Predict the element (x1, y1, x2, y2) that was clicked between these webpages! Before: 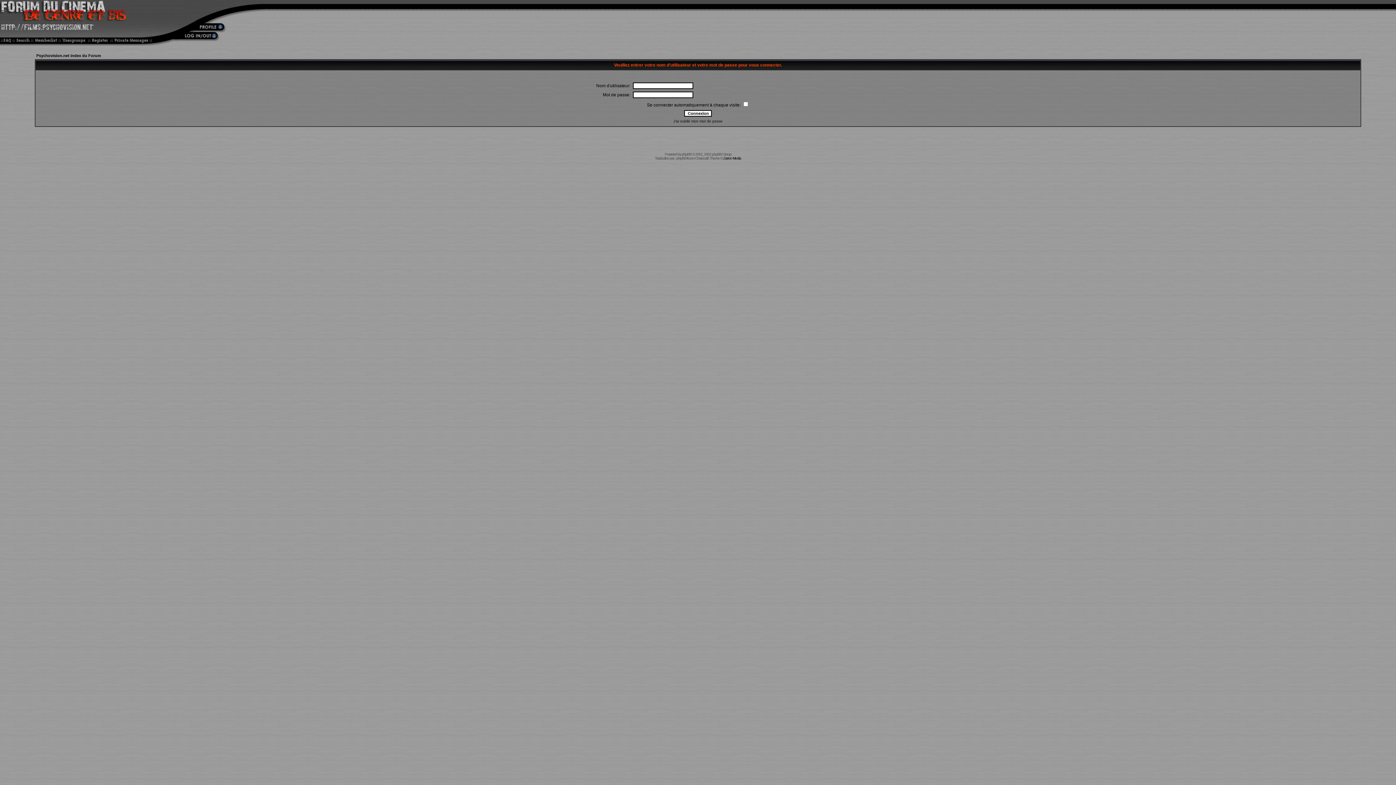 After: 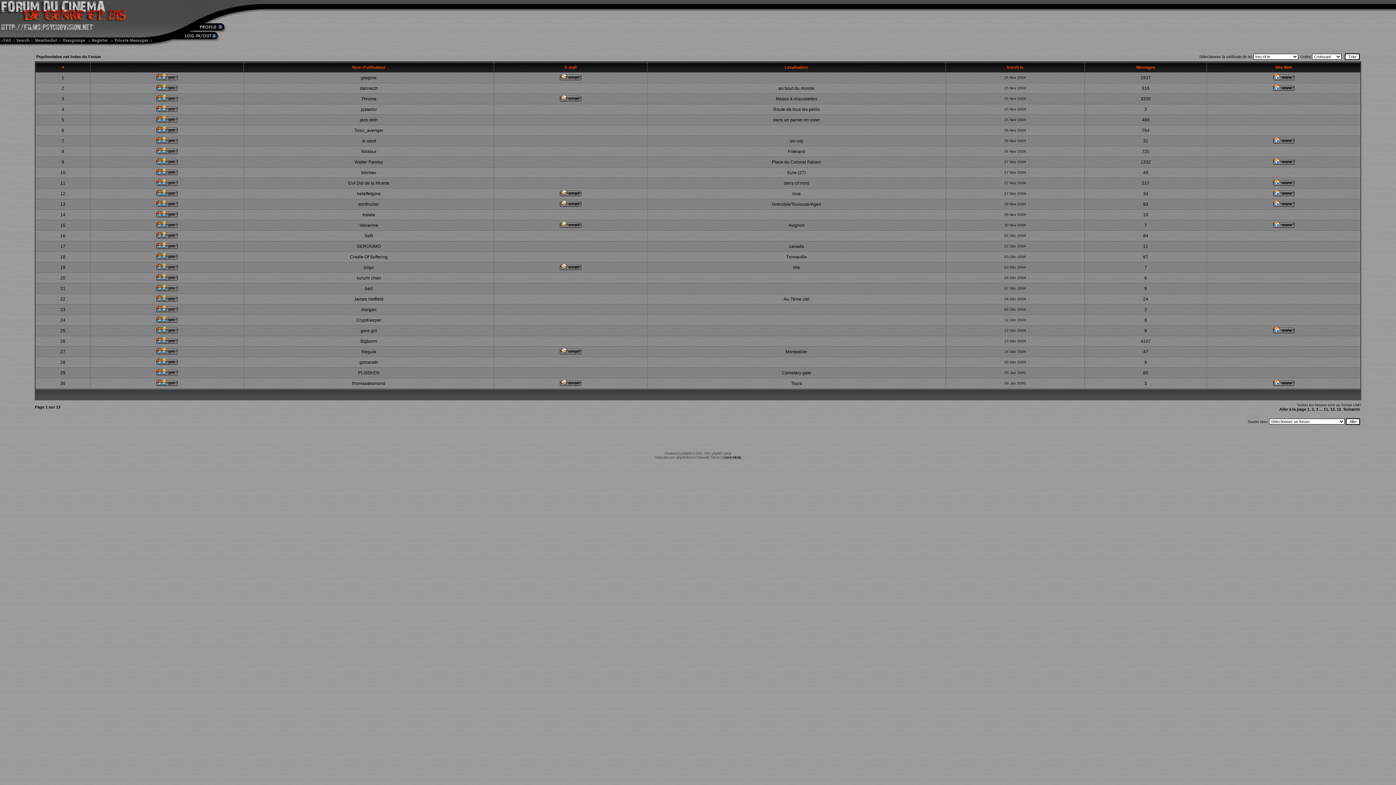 Action: bbox: (32, 40, 59, 46)